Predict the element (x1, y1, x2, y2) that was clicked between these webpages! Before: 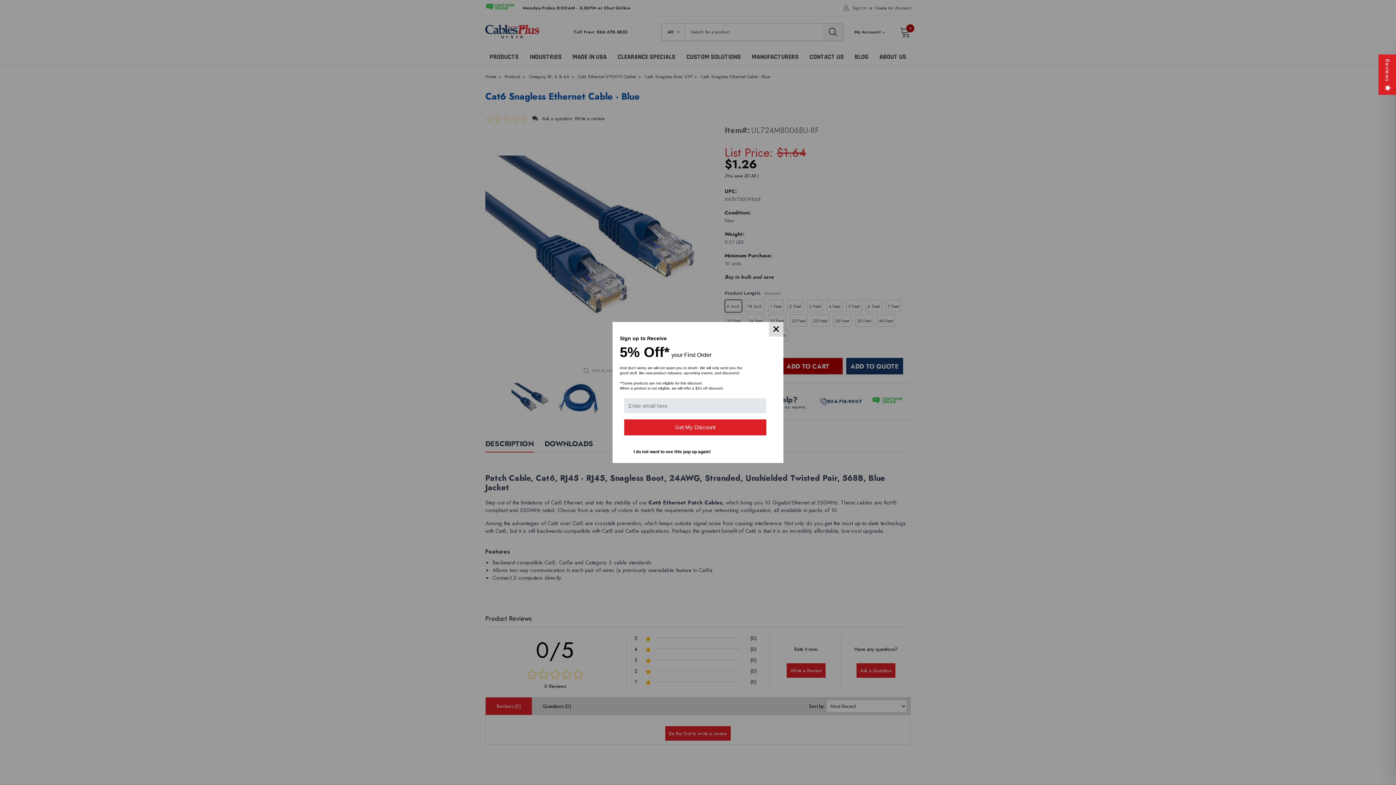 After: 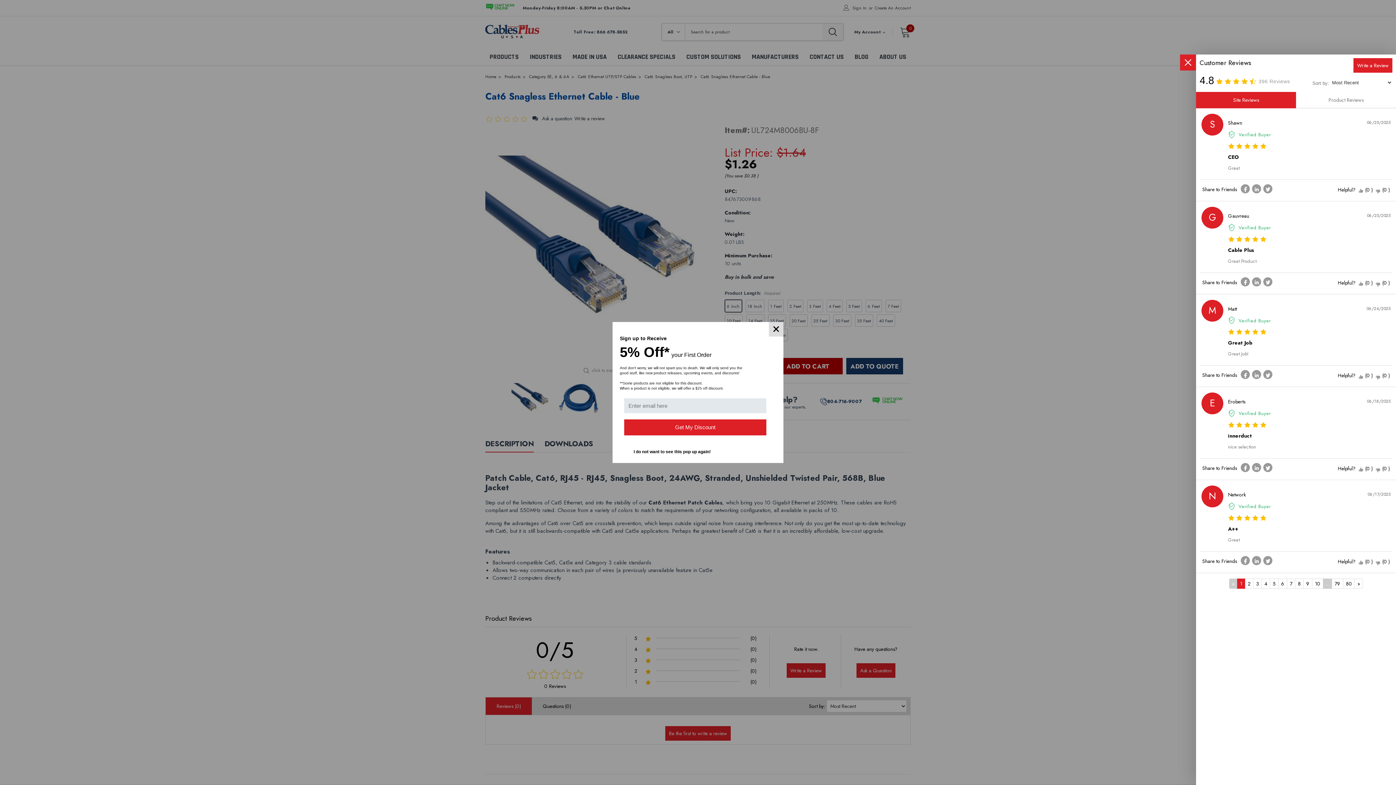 Action: label: Reviews bbox: (1378, 54, 1396, 94)